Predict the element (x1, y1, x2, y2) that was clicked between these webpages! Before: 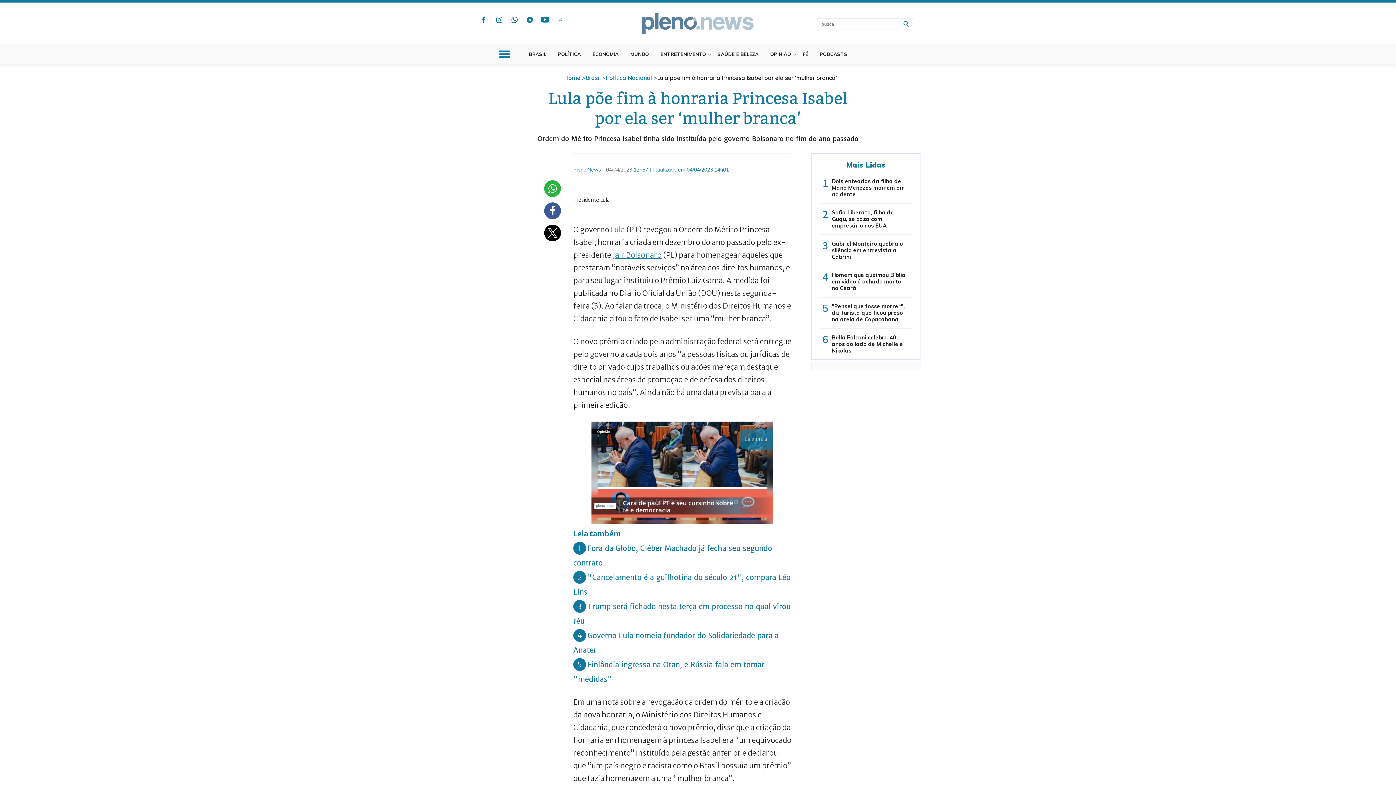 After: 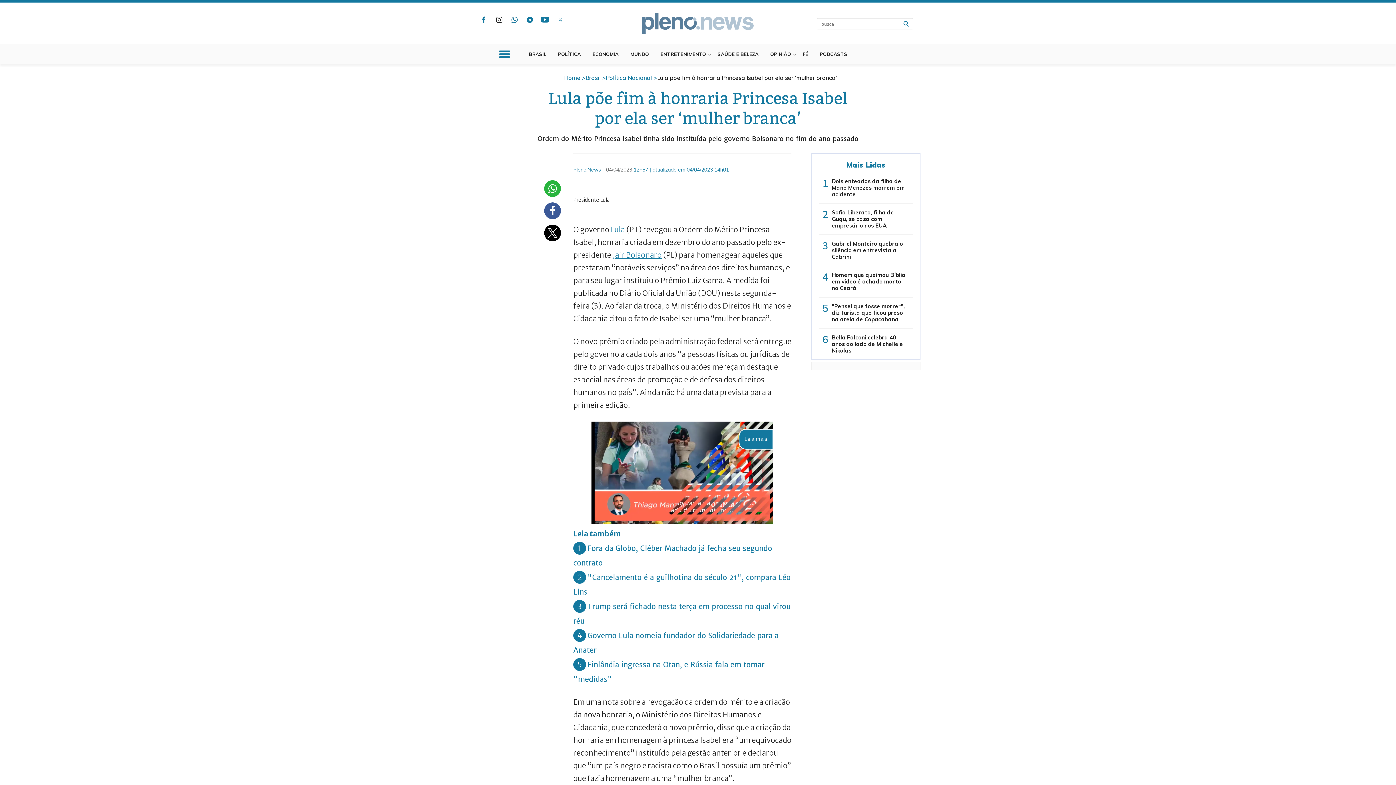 Action: bbox: (493, 14, 505, 24) label: instagram